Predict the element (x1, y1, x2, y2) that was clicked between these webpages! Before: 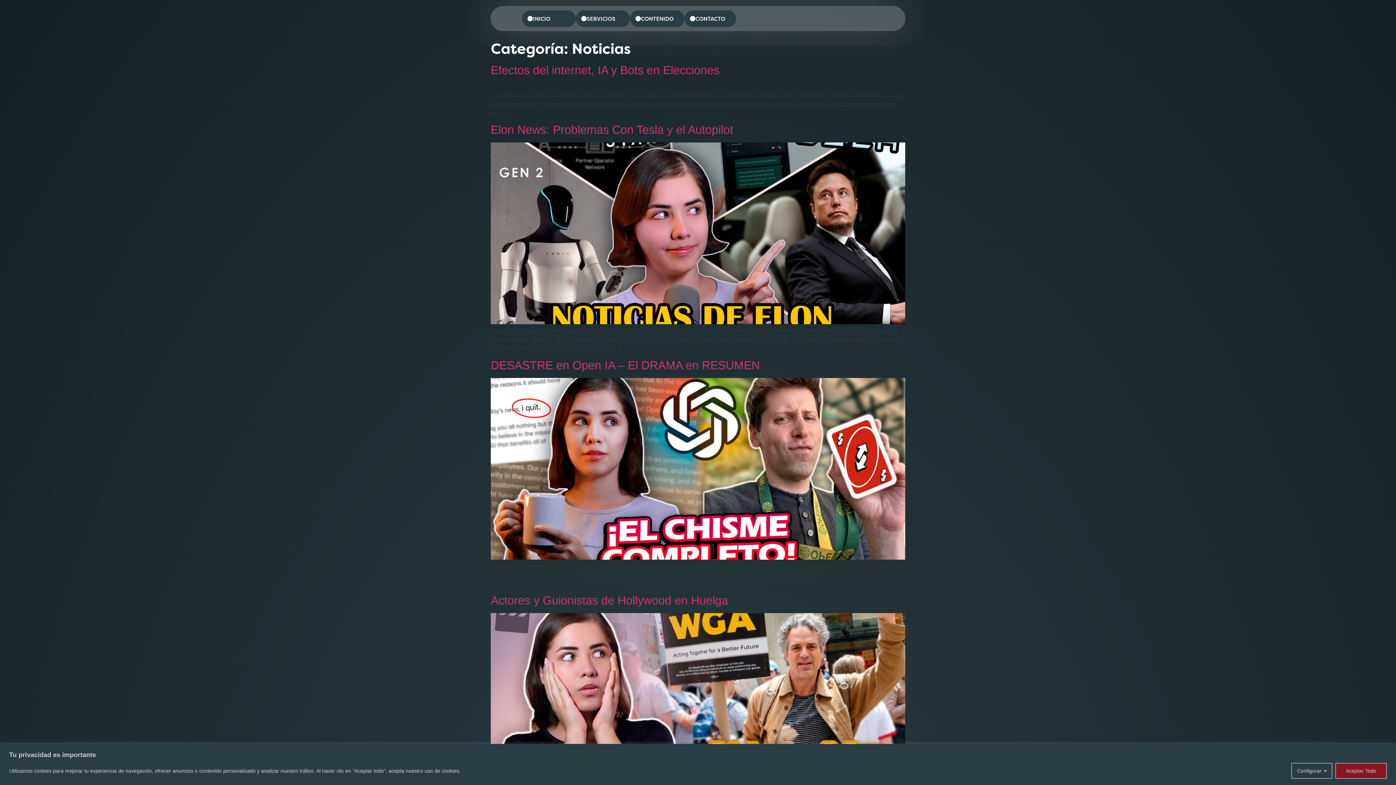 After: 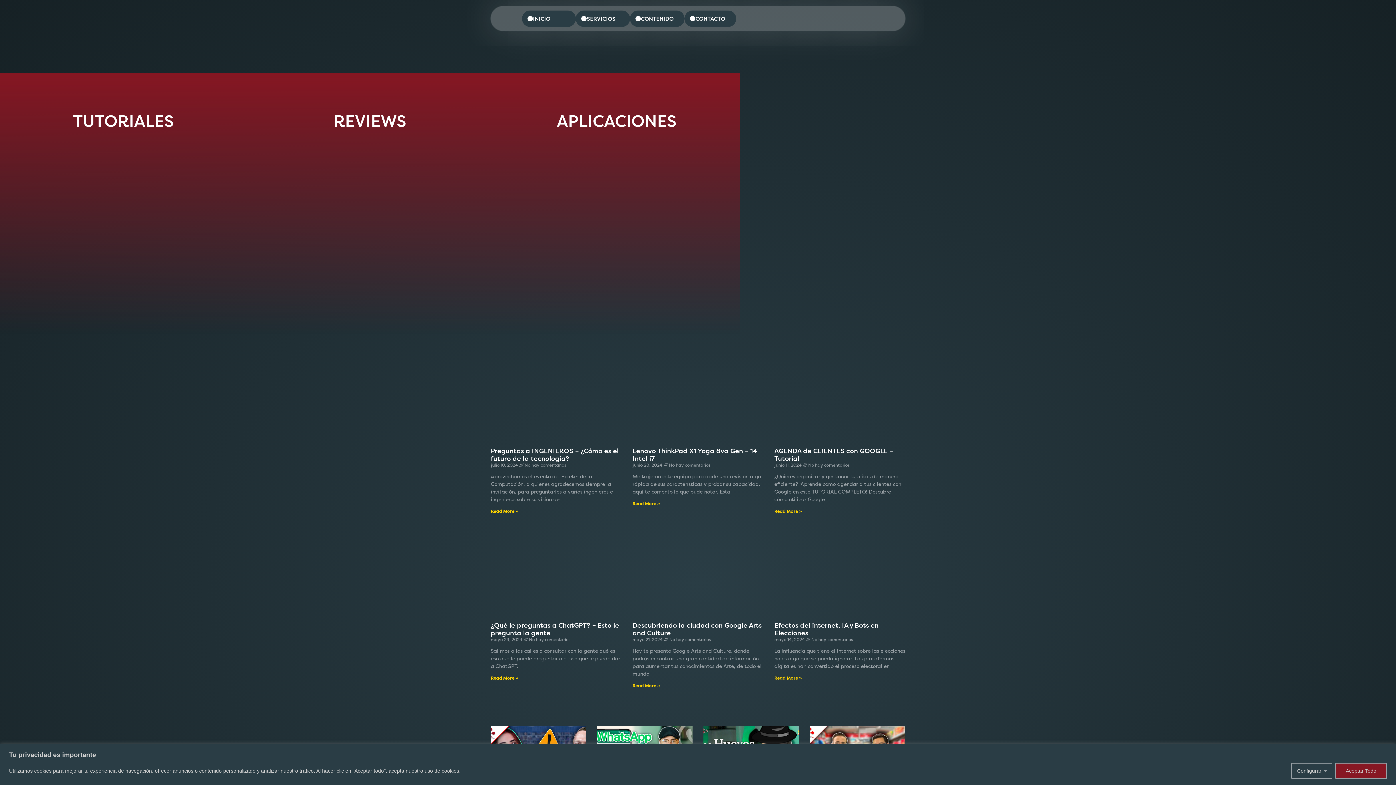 Action: label: CONTENIDO bbox: (630, 10, 684, 26)